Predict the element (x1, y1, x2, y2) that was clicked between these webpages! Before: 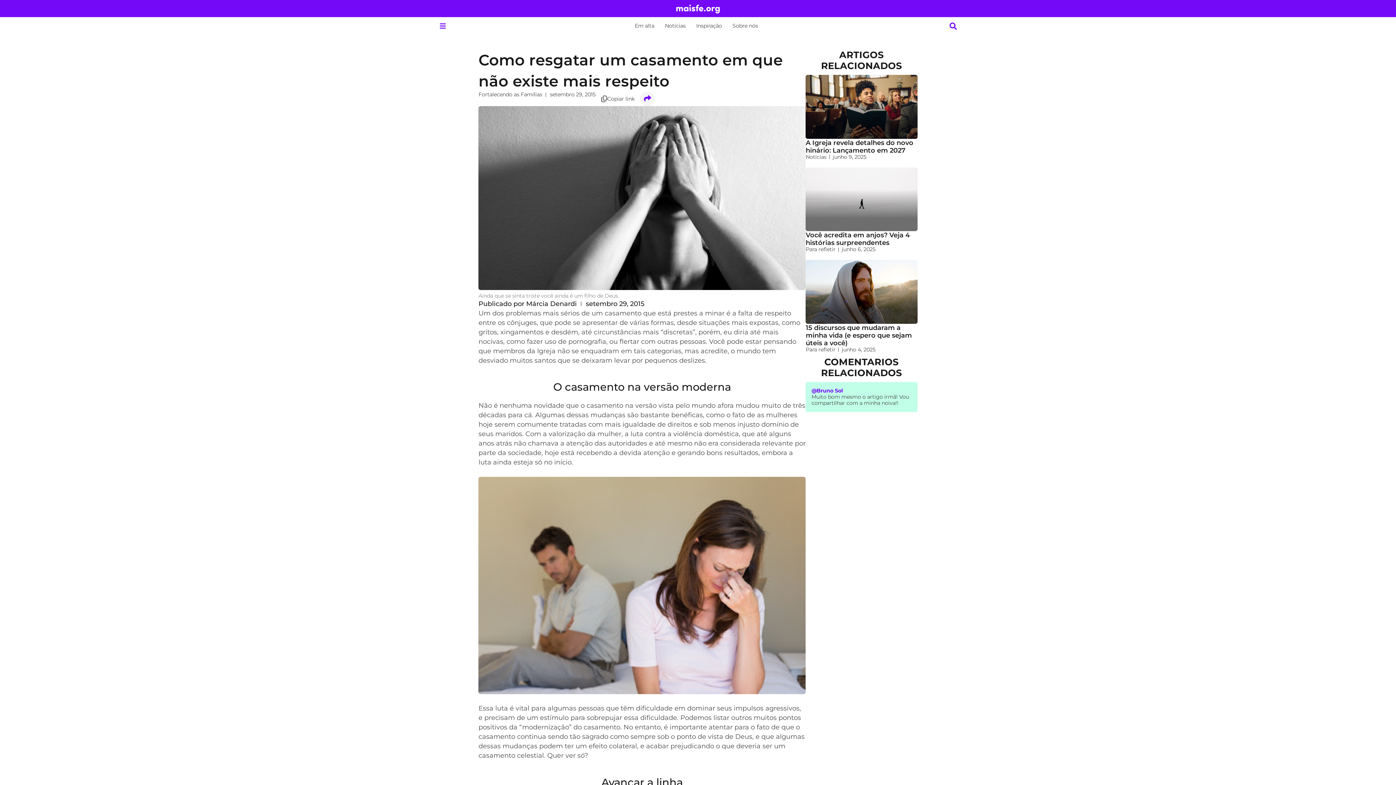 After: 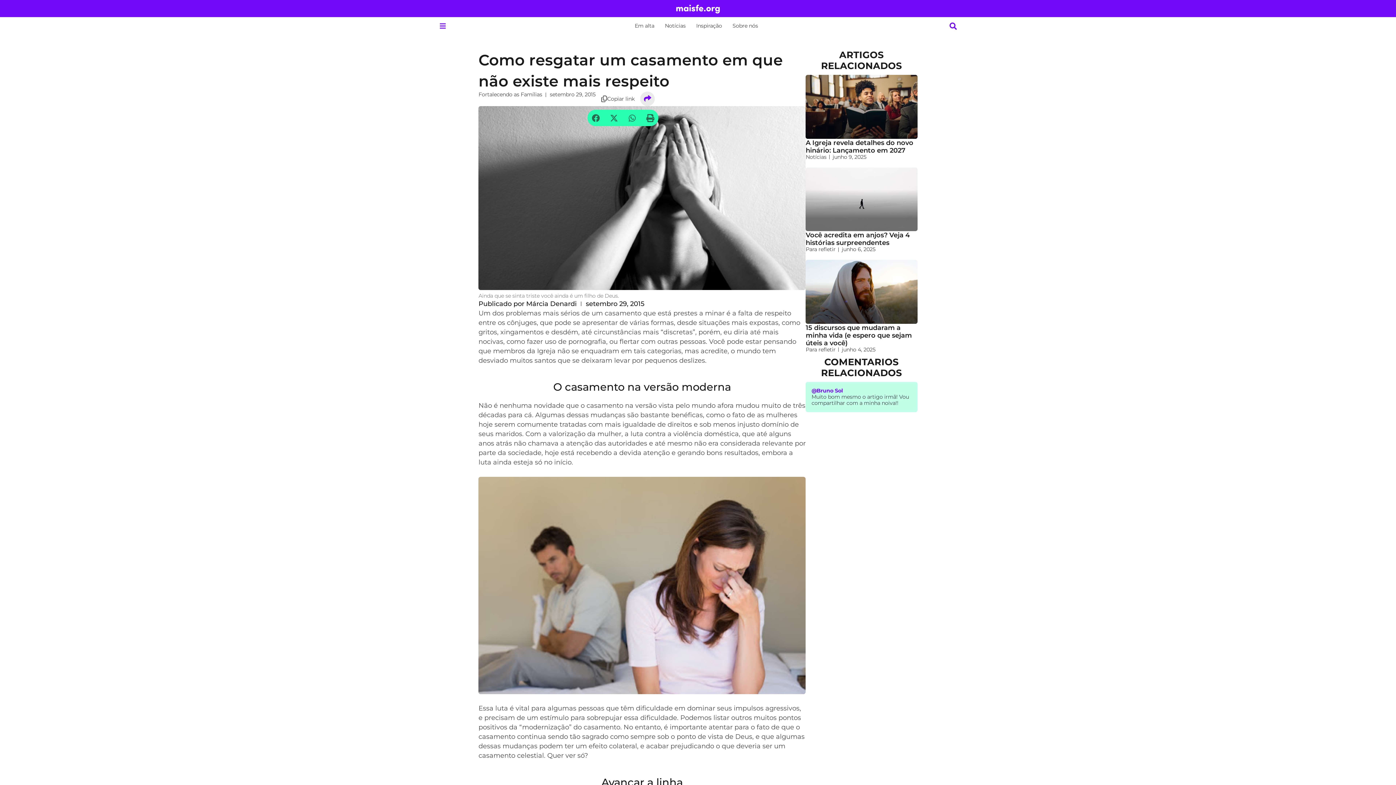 Action: bbox: (640, 91, 655, 106)